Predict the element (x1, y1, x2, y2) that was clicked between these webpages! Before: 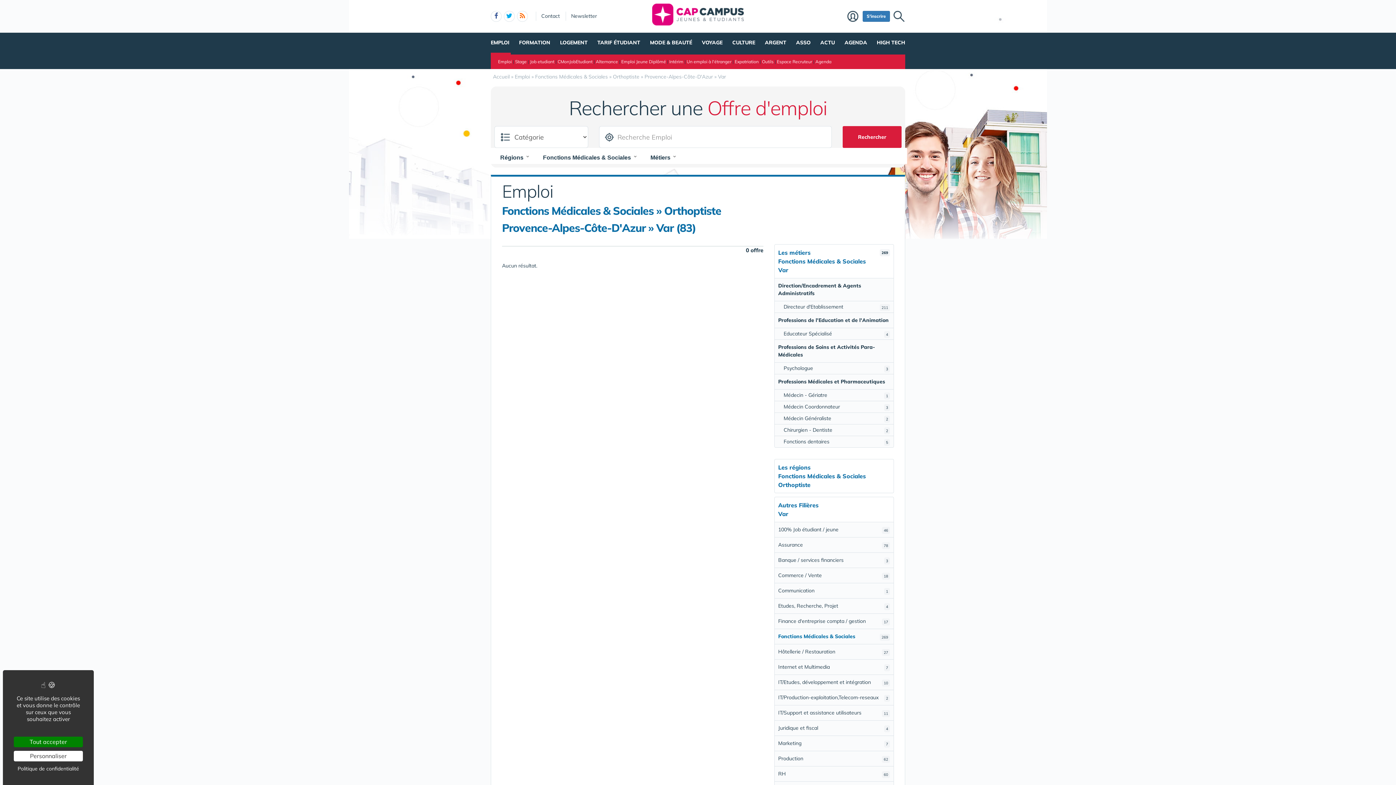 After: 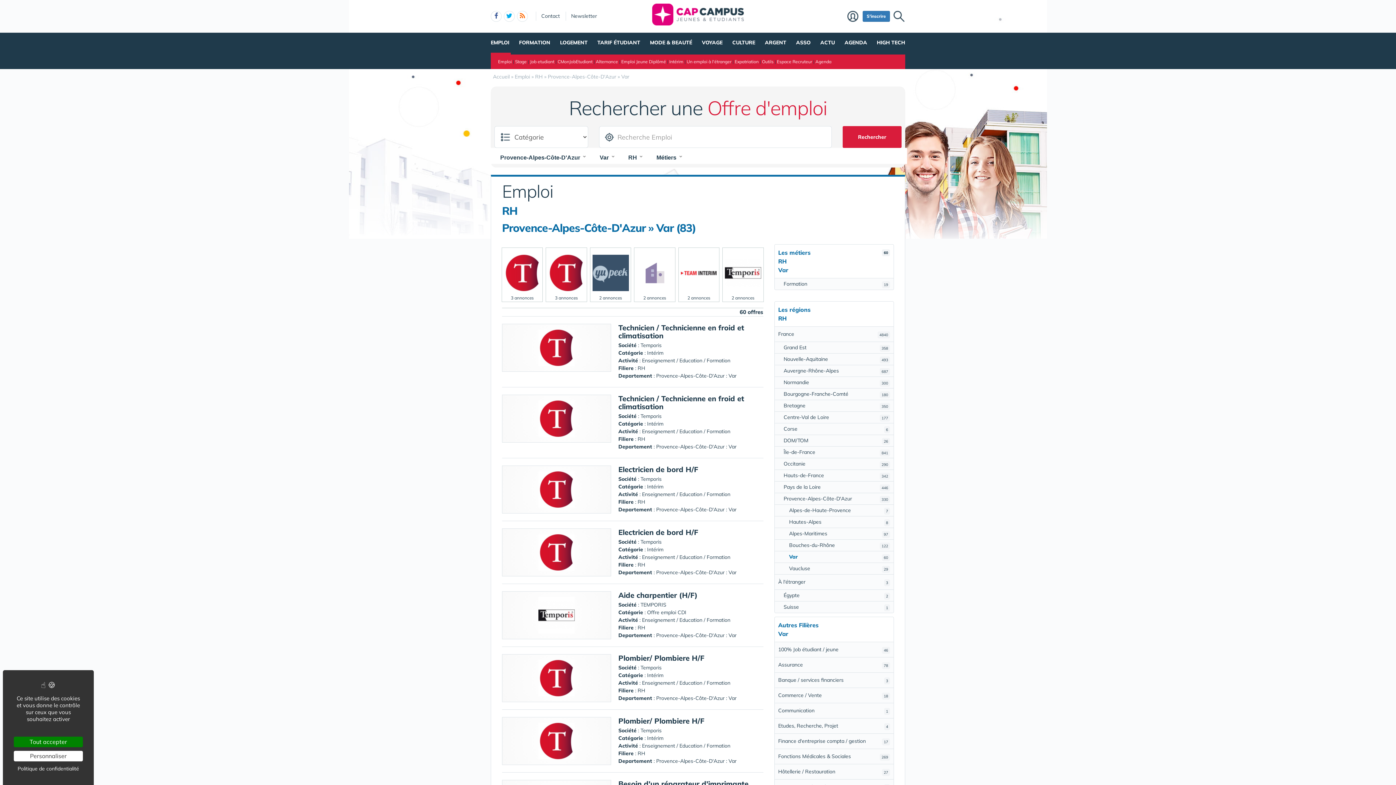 Action: bbox: (774, 766, 893, 781) label: 60
RH